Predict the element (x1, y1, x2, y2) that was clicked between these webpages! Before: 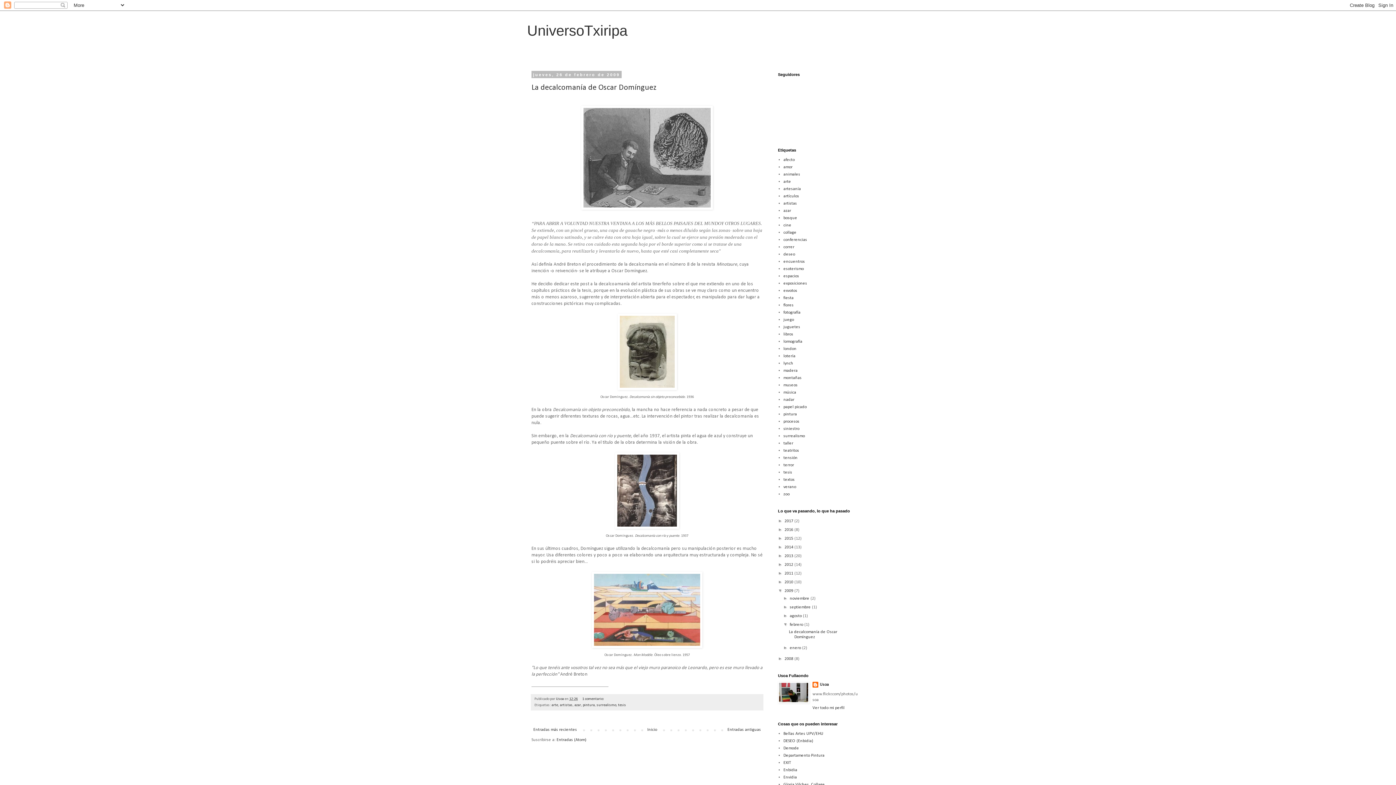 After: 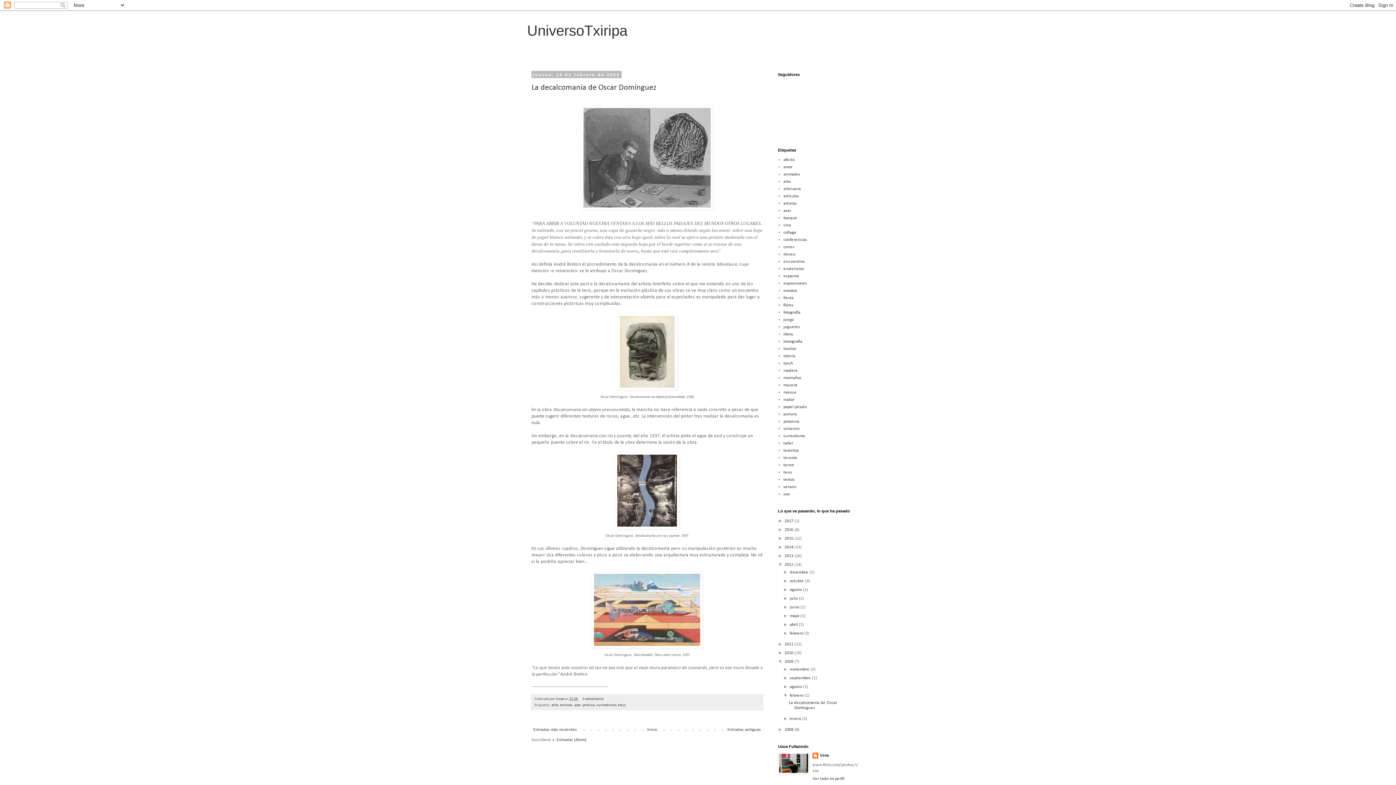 Action: label: ►   bbox: (778, 562, 784, 567)